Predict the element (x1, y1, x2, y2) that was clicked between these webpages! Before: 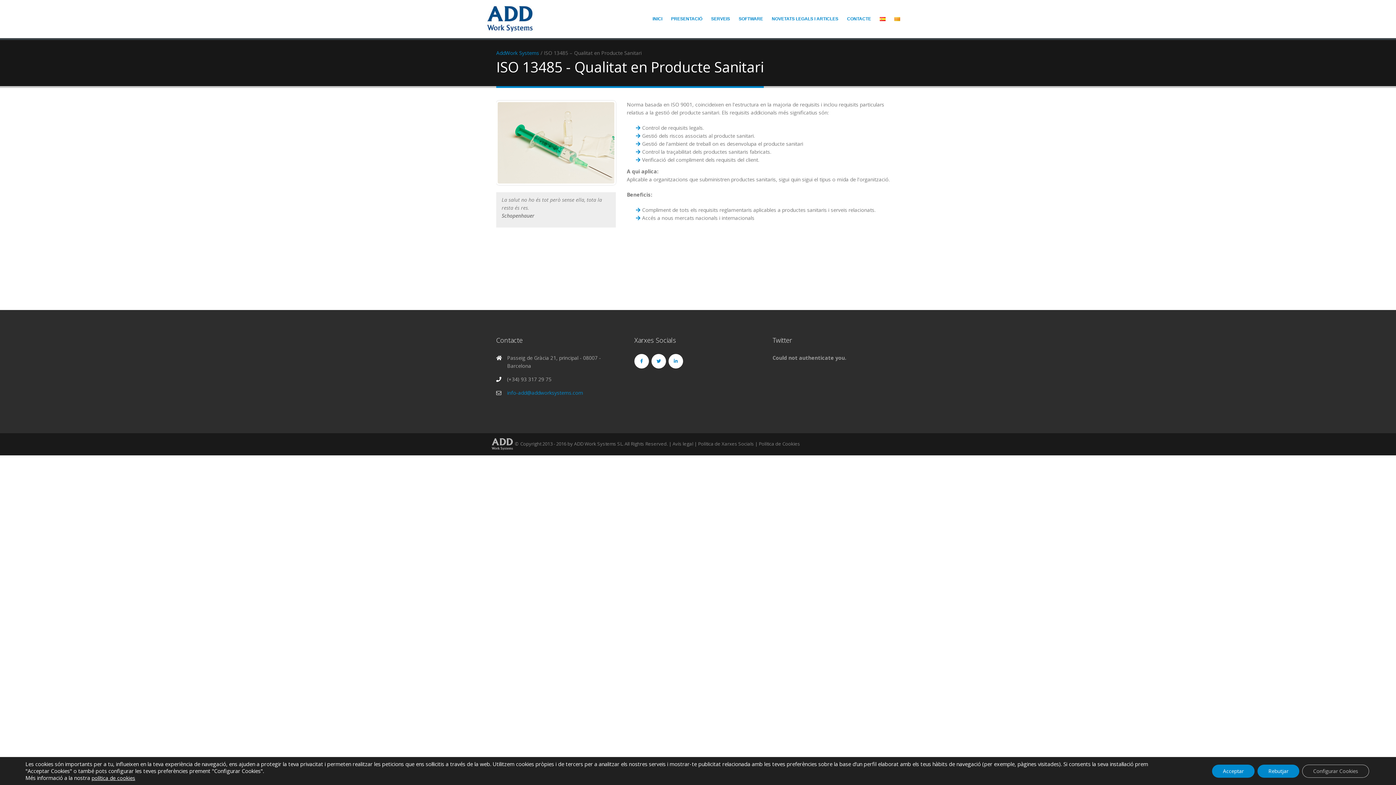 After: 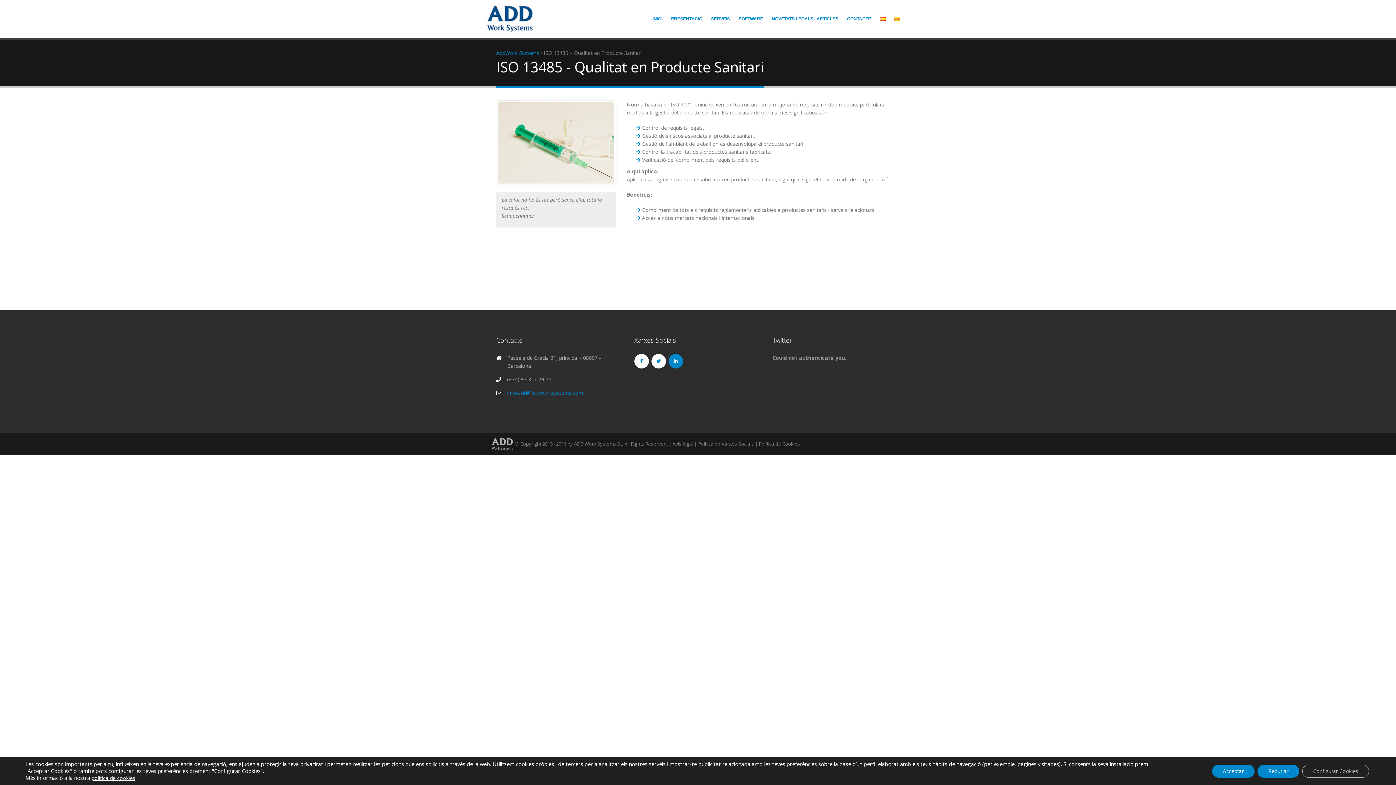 Action: bbox: (668, 354, 683, 368)